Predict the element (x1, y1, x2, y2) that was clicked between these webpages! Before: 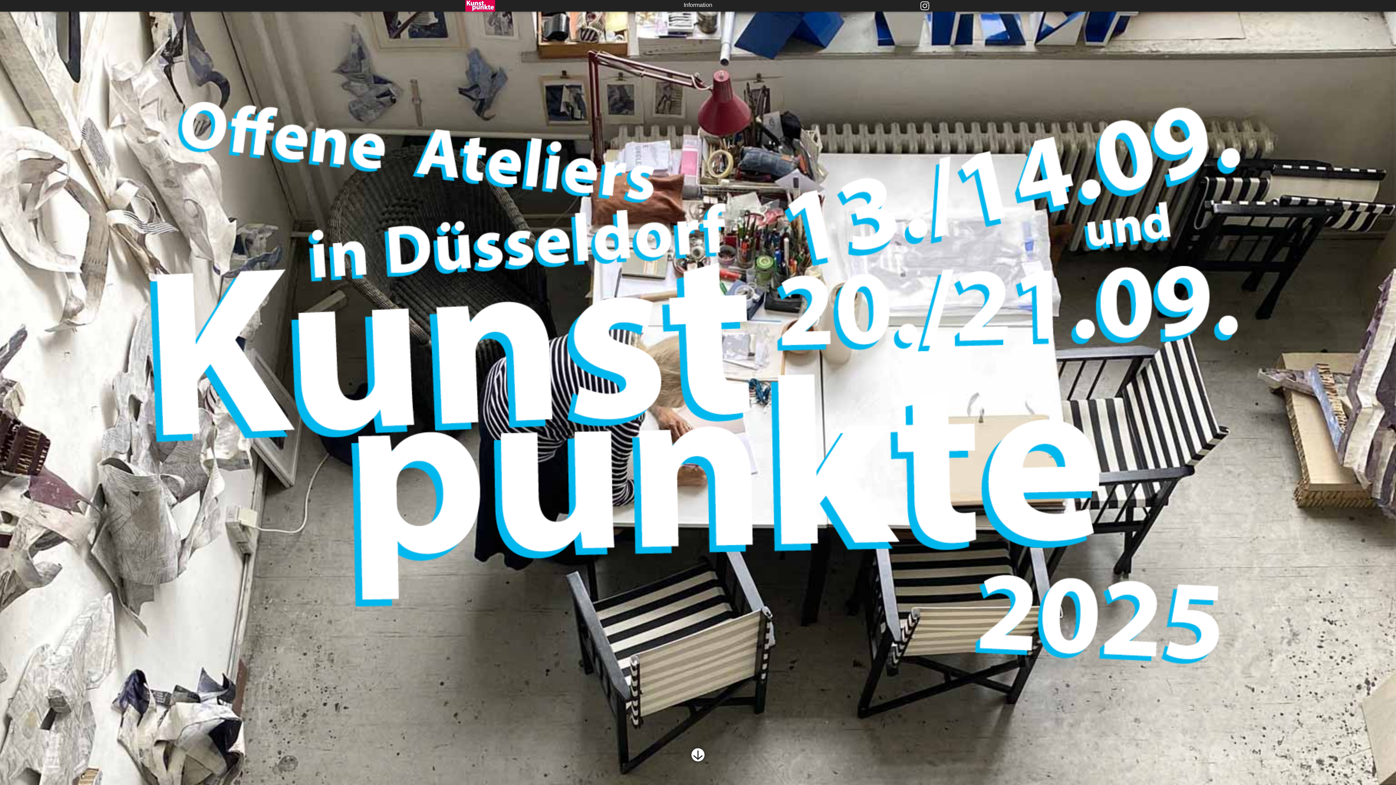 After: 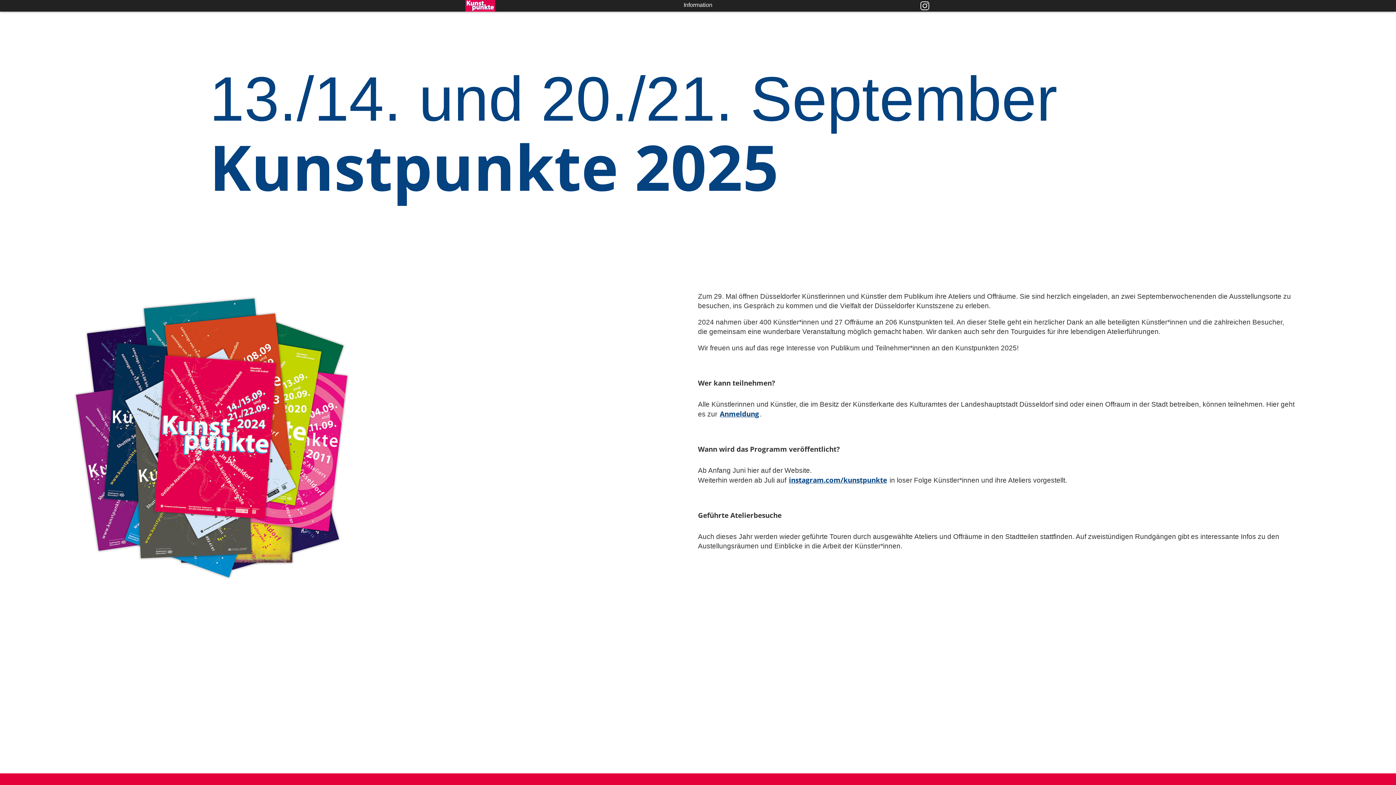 Action: bbox: (691, 748, 704, 761)